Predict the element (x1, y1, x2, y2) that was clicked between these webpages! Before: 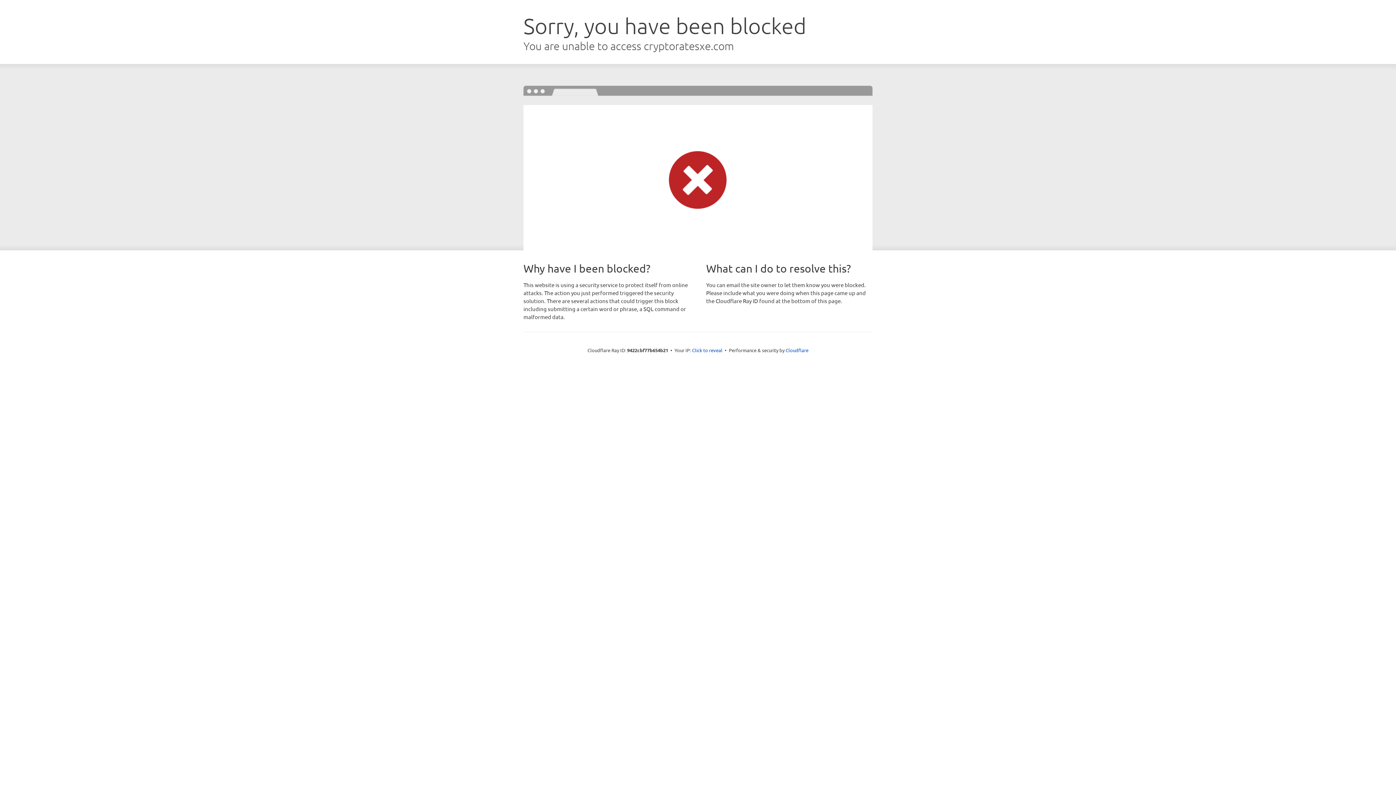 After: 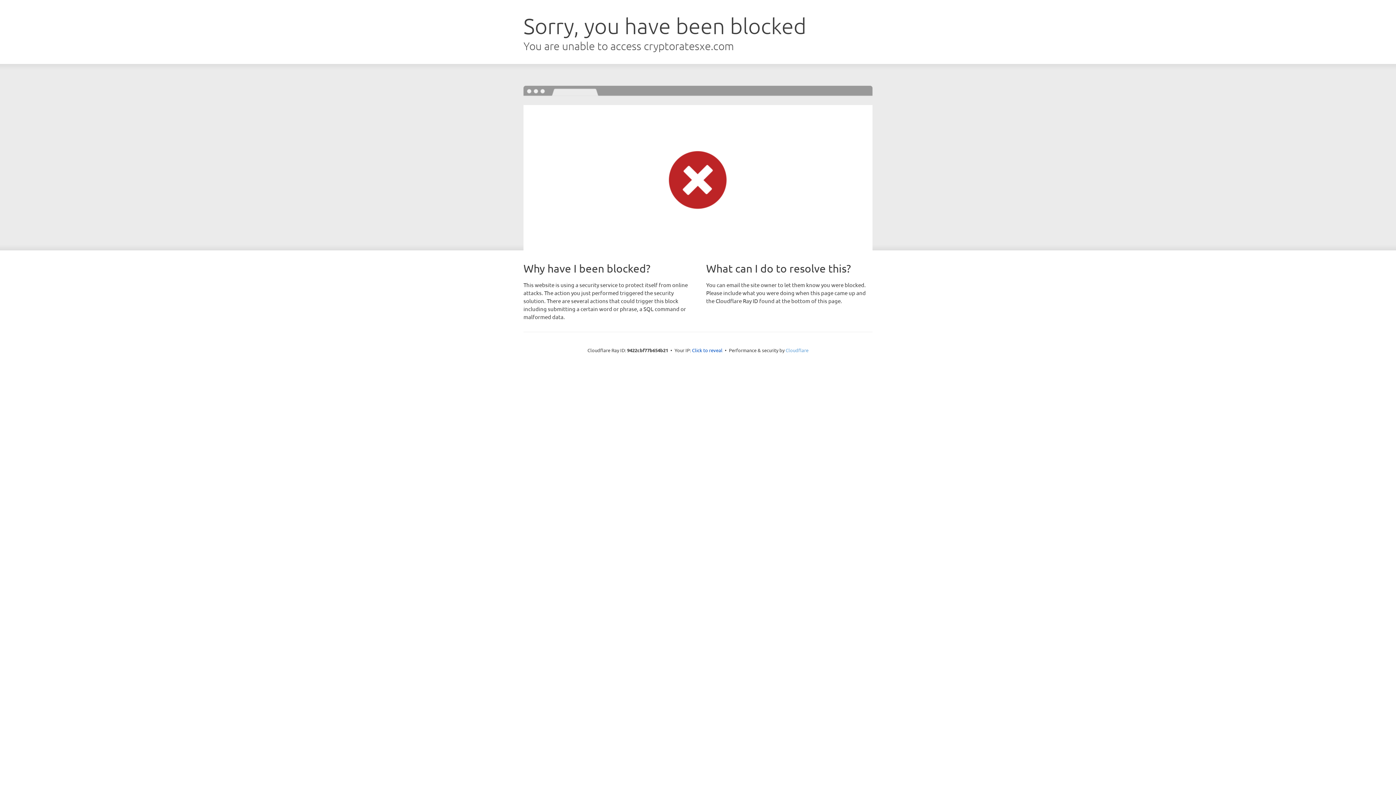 Action: bbox: (785, 347, 808, 353) label: Cloudflare